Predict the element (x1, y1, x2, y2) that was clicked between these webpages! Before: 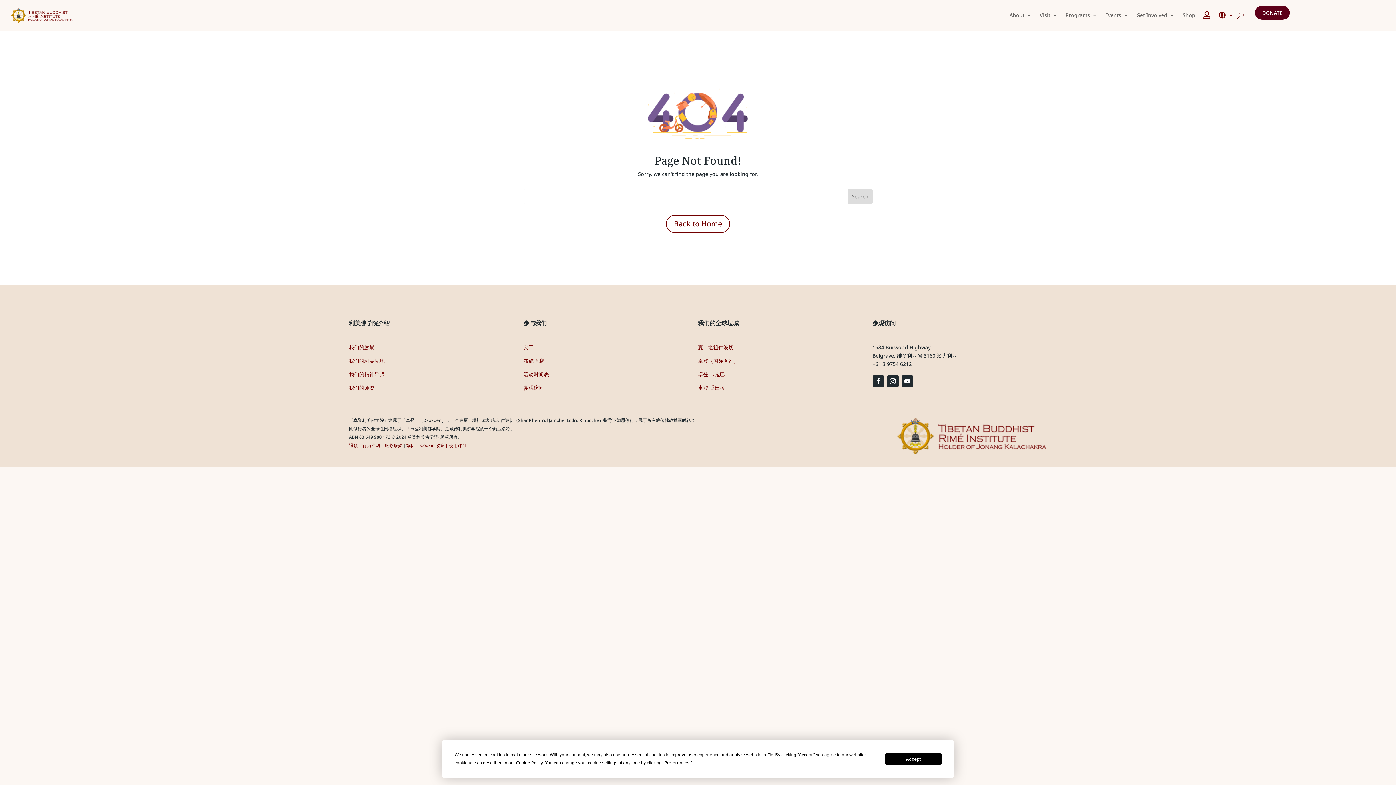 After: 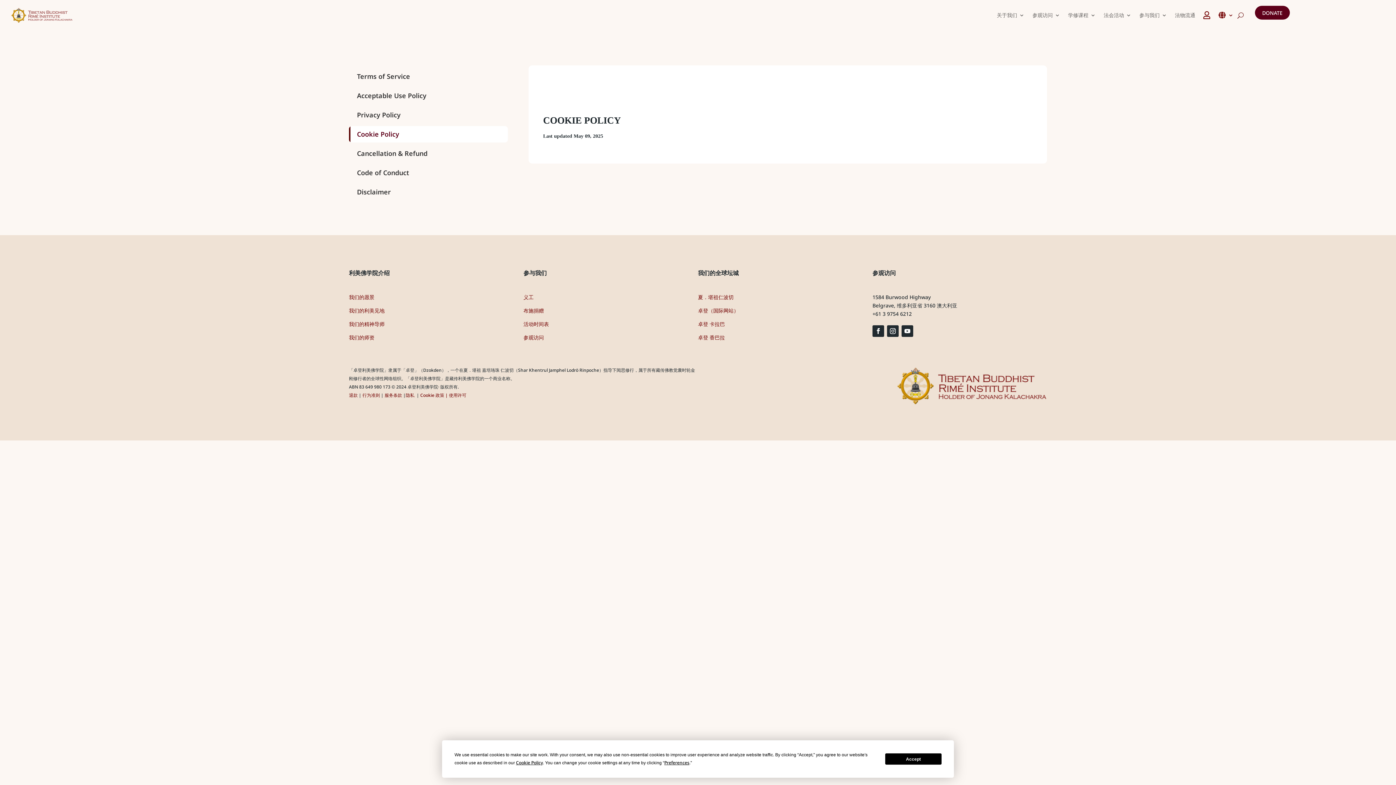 Action: bbox: (419, 442, 445, 448) label:  Cookie 政策 